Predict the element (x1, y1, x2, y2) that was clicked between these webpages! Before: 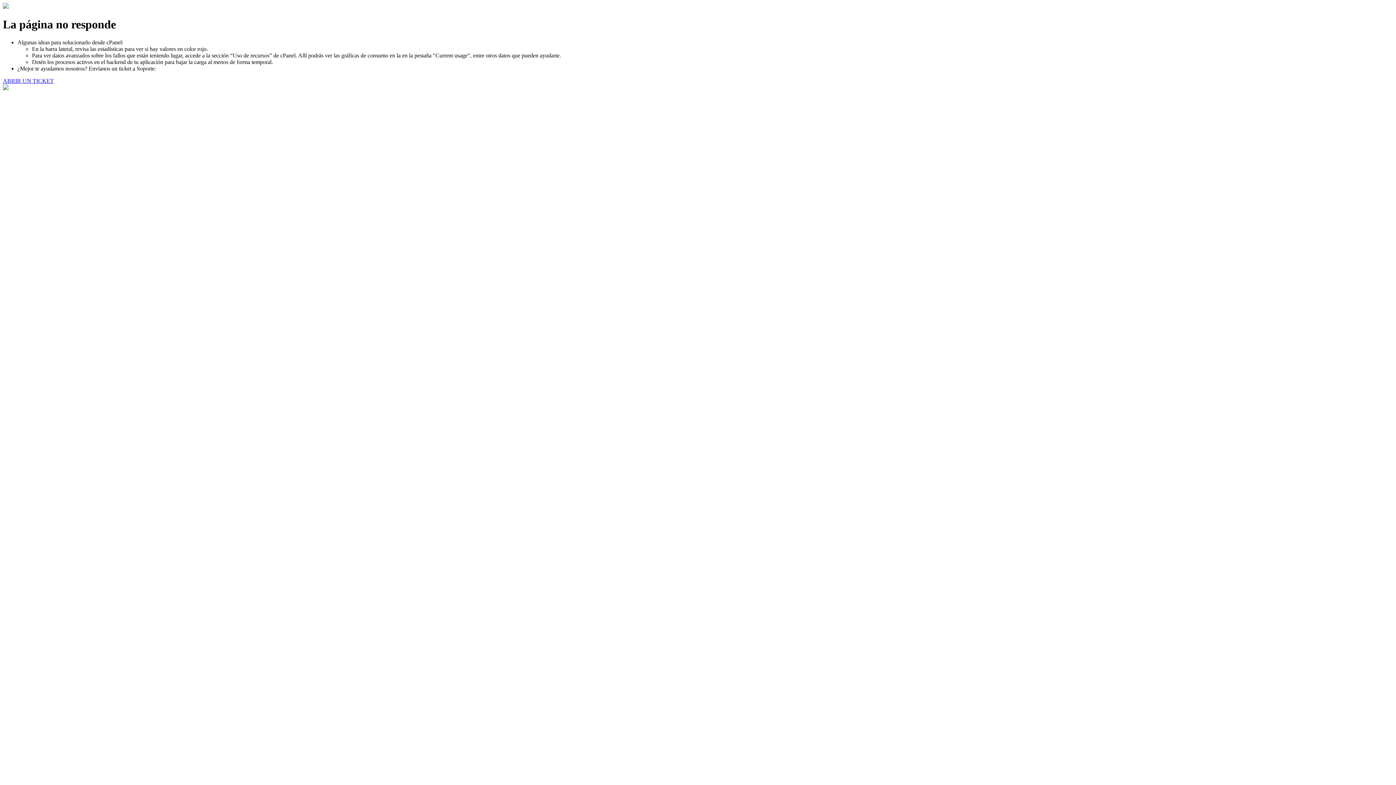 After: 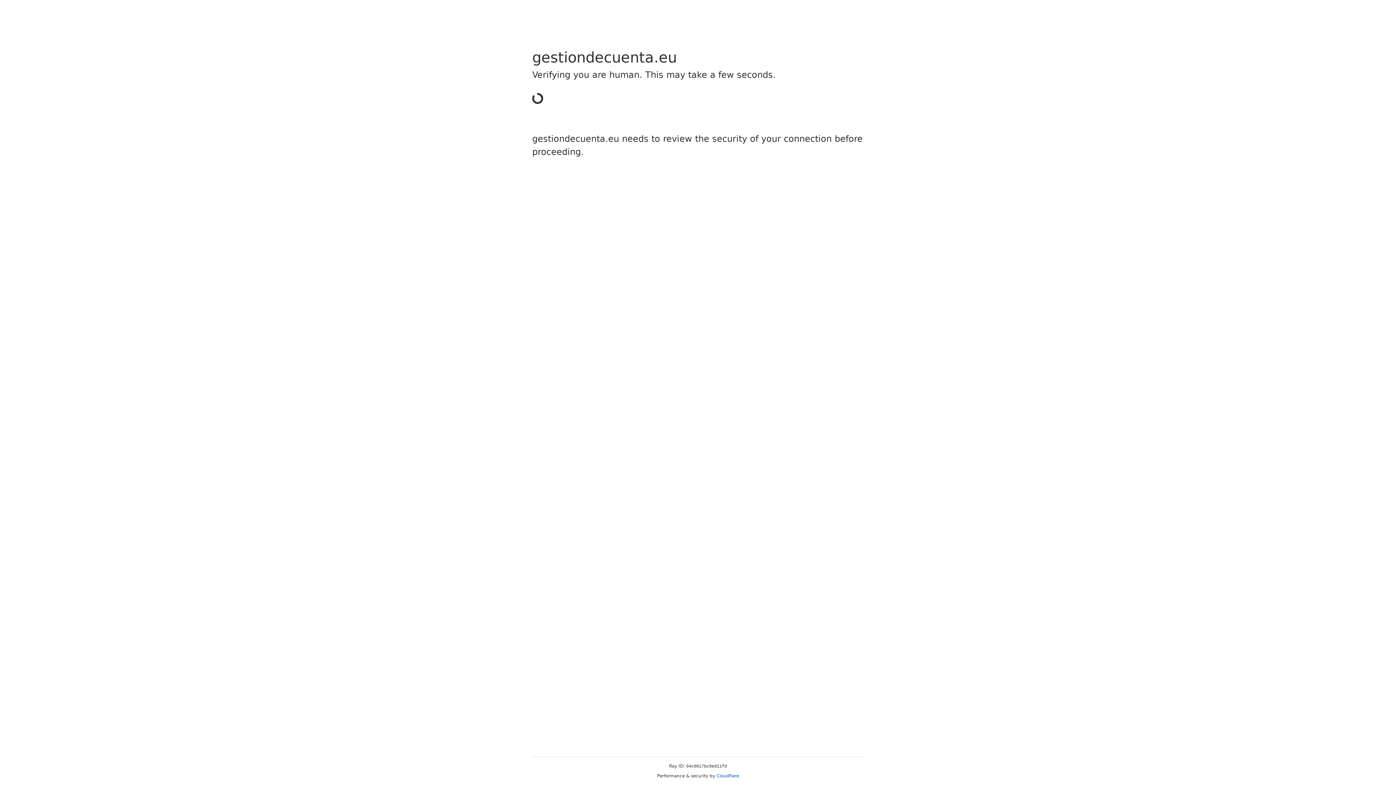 Action: bbox: (2, 77, 53, 83) label: ABRIR UN TICKET